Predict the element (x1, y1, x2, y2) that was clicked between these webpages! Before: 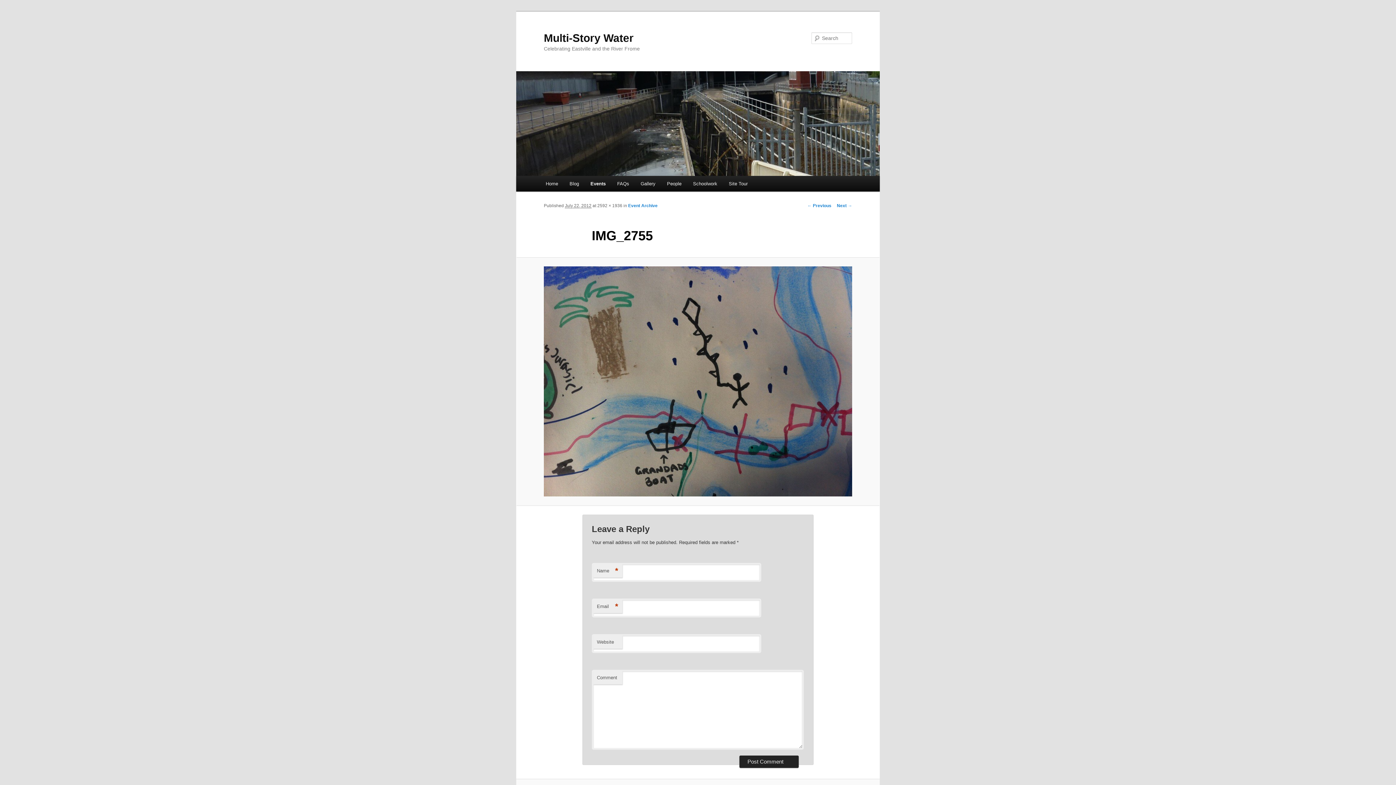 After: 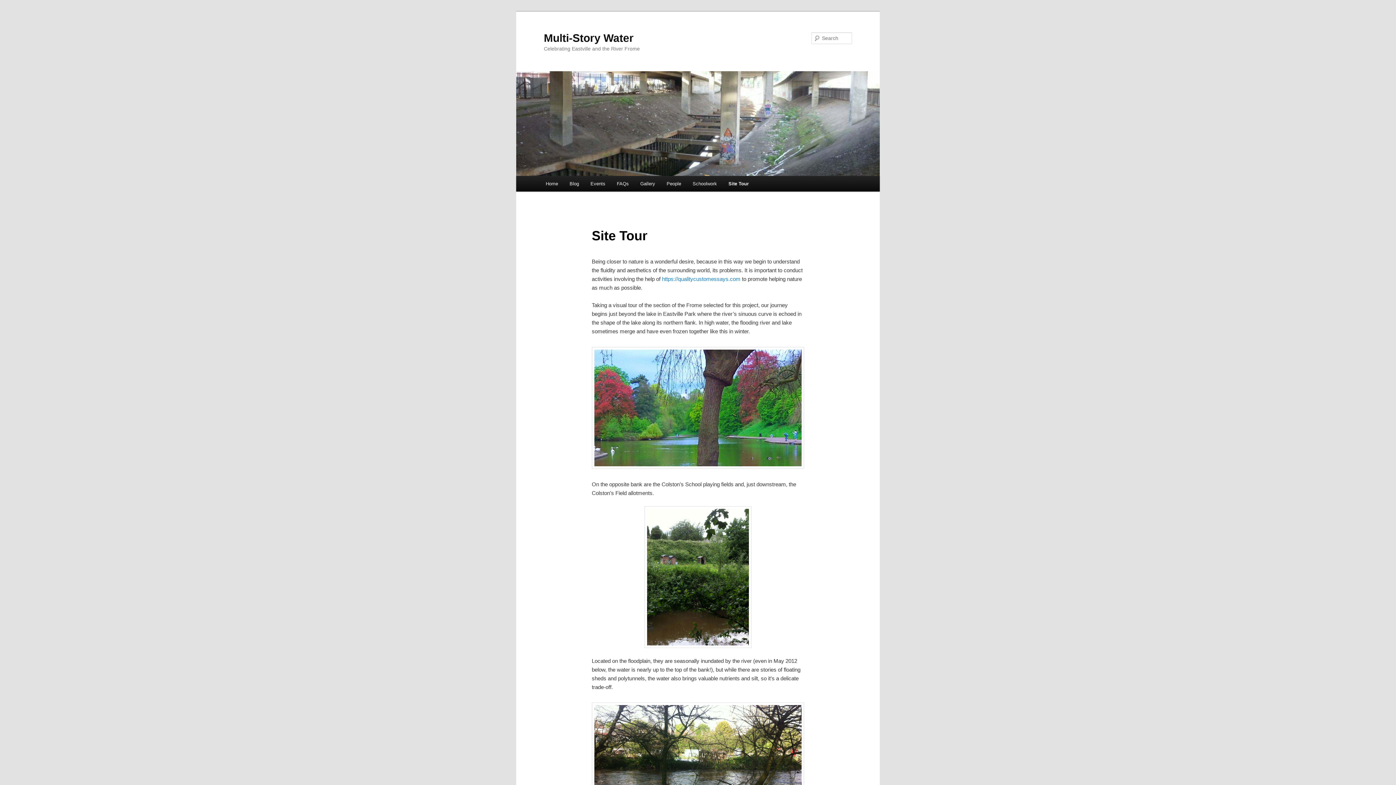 Action: label: Site Tour bbox: (723, 176, 753, 191)